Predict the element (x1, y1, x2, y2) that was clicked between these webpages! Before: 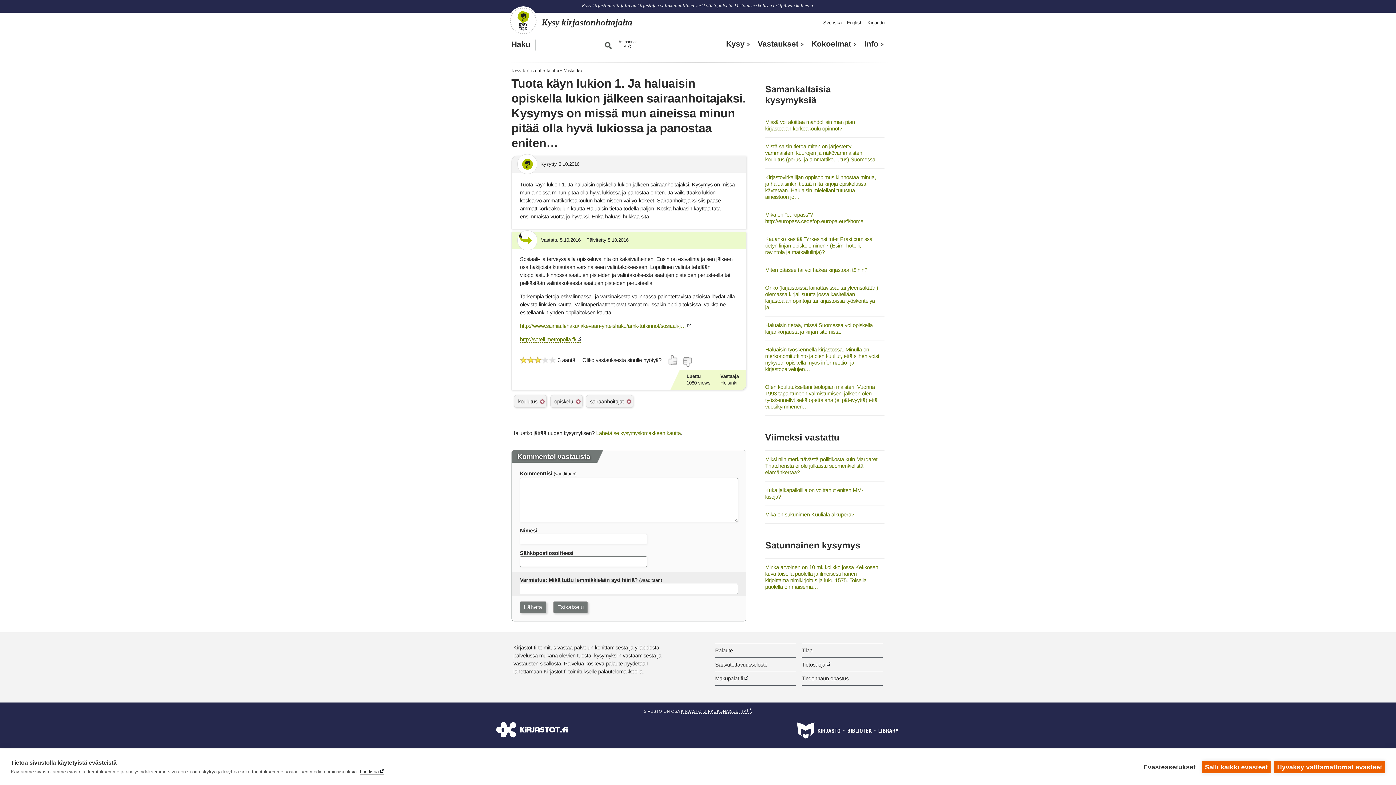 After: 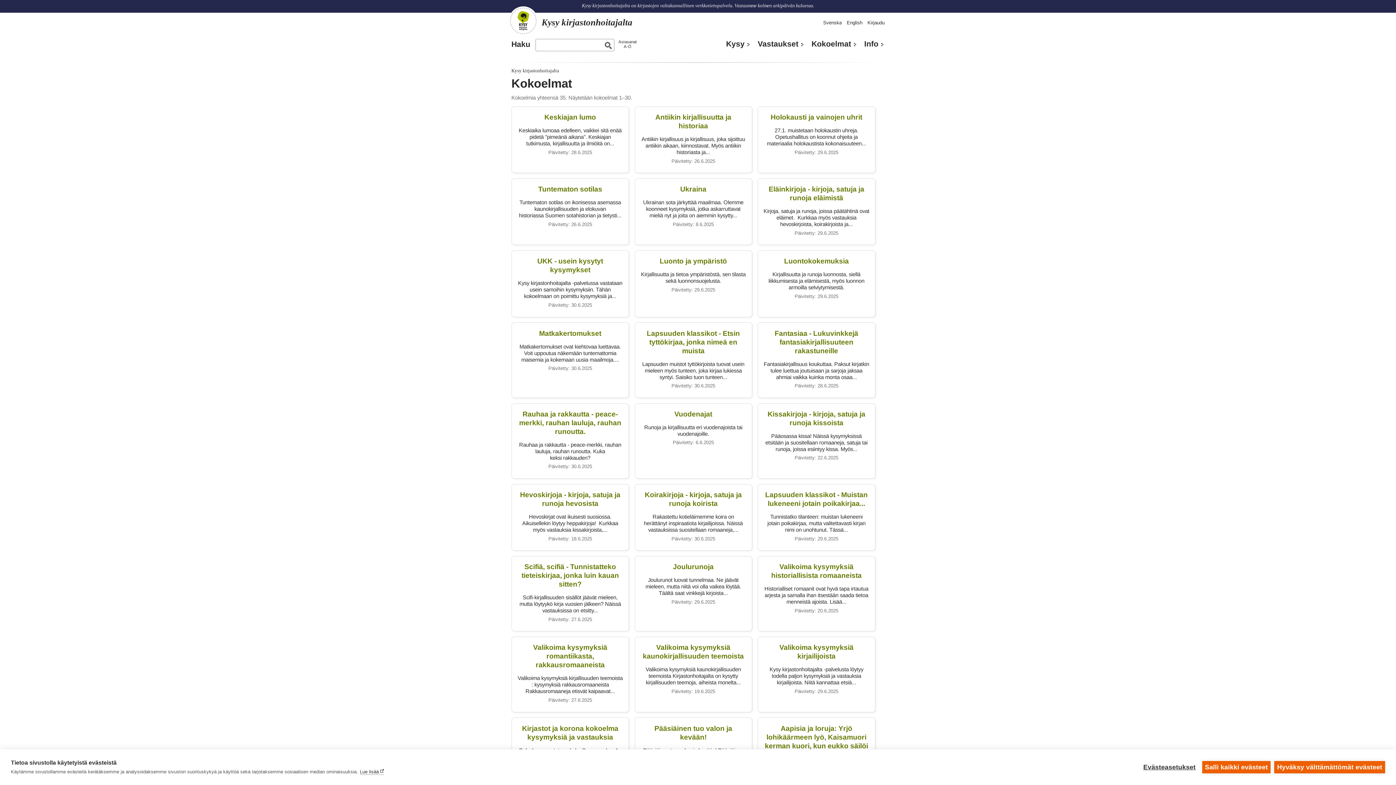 Action: label: Kokoelmat bbox: (811, 39, 857, 48)